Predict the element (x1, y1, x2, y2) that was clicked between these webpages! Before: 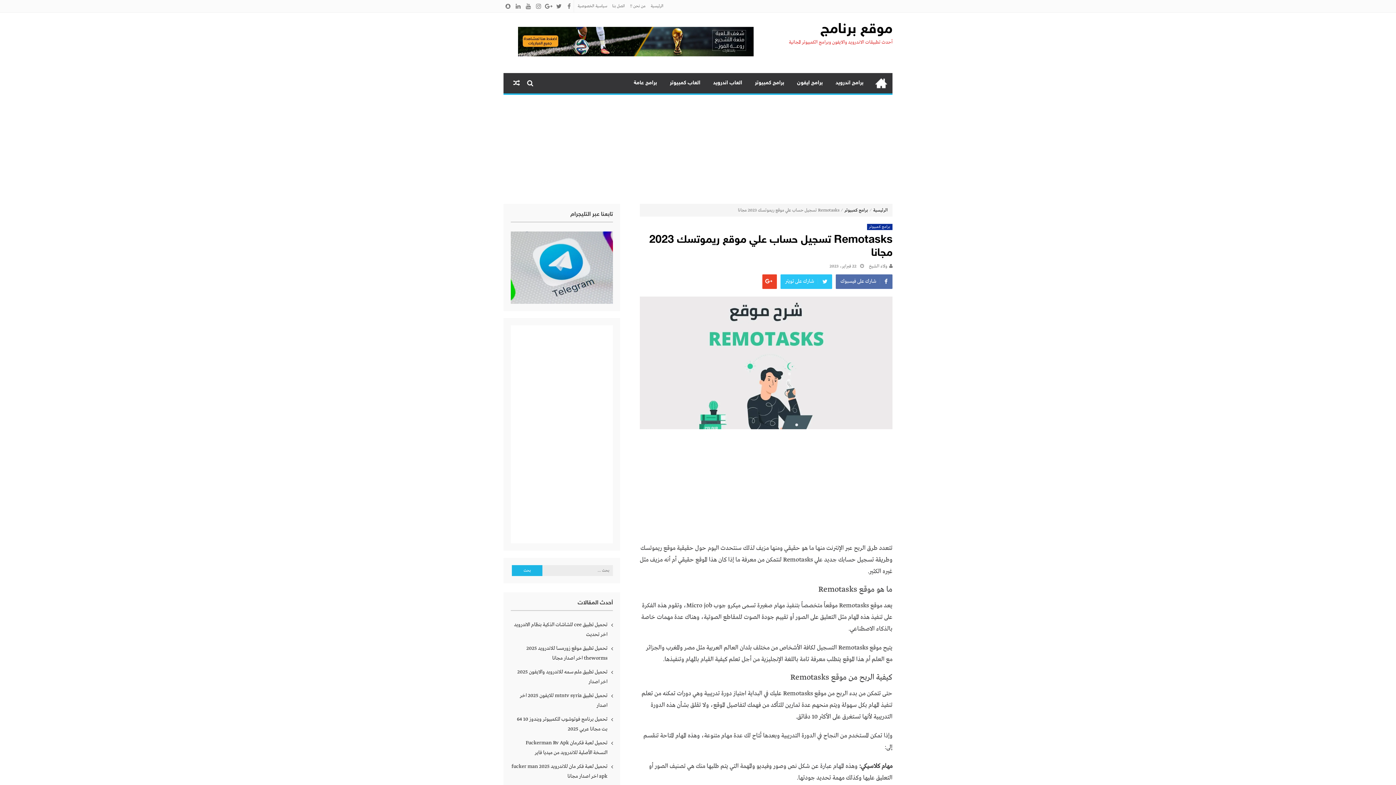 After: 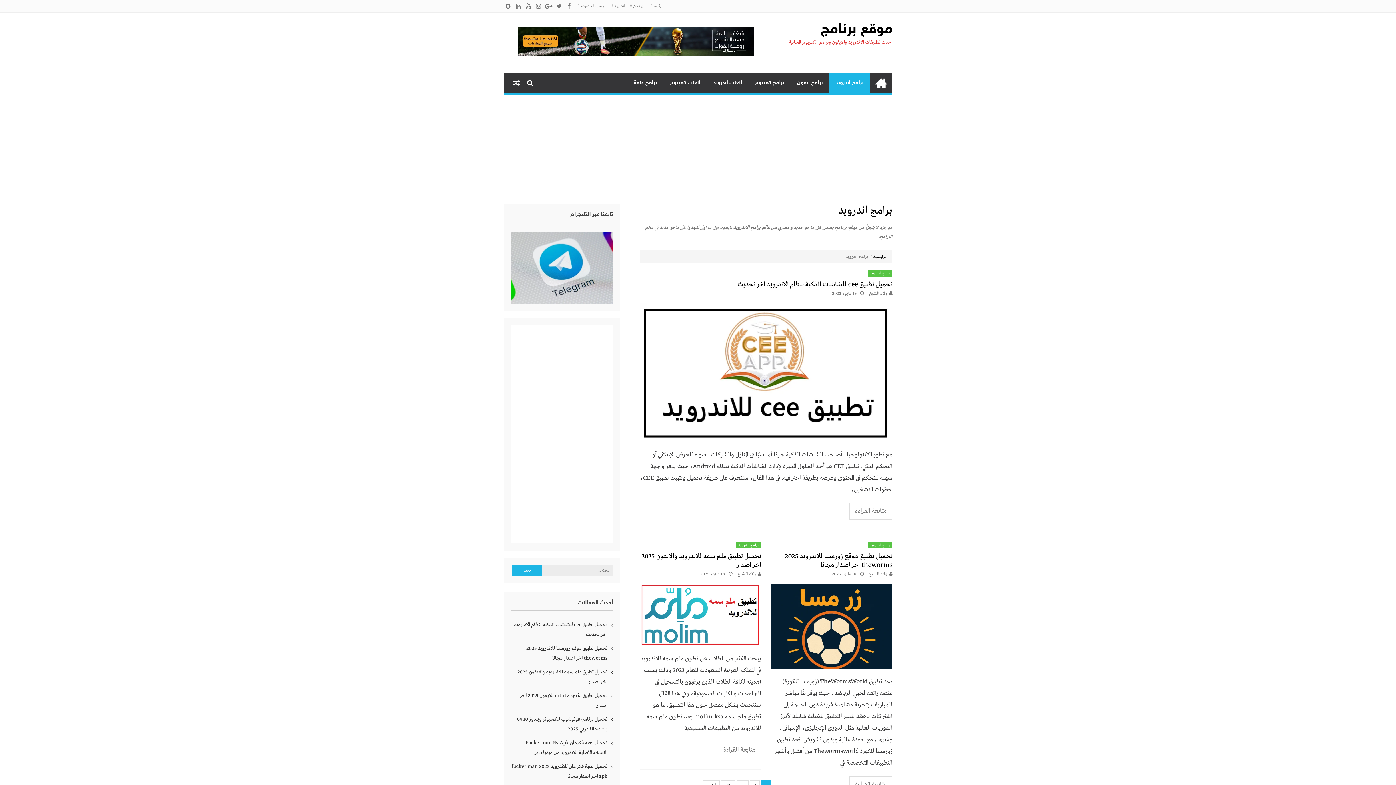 Action: bbox: (829, 73, 870, 93) label: برامج اندرويد